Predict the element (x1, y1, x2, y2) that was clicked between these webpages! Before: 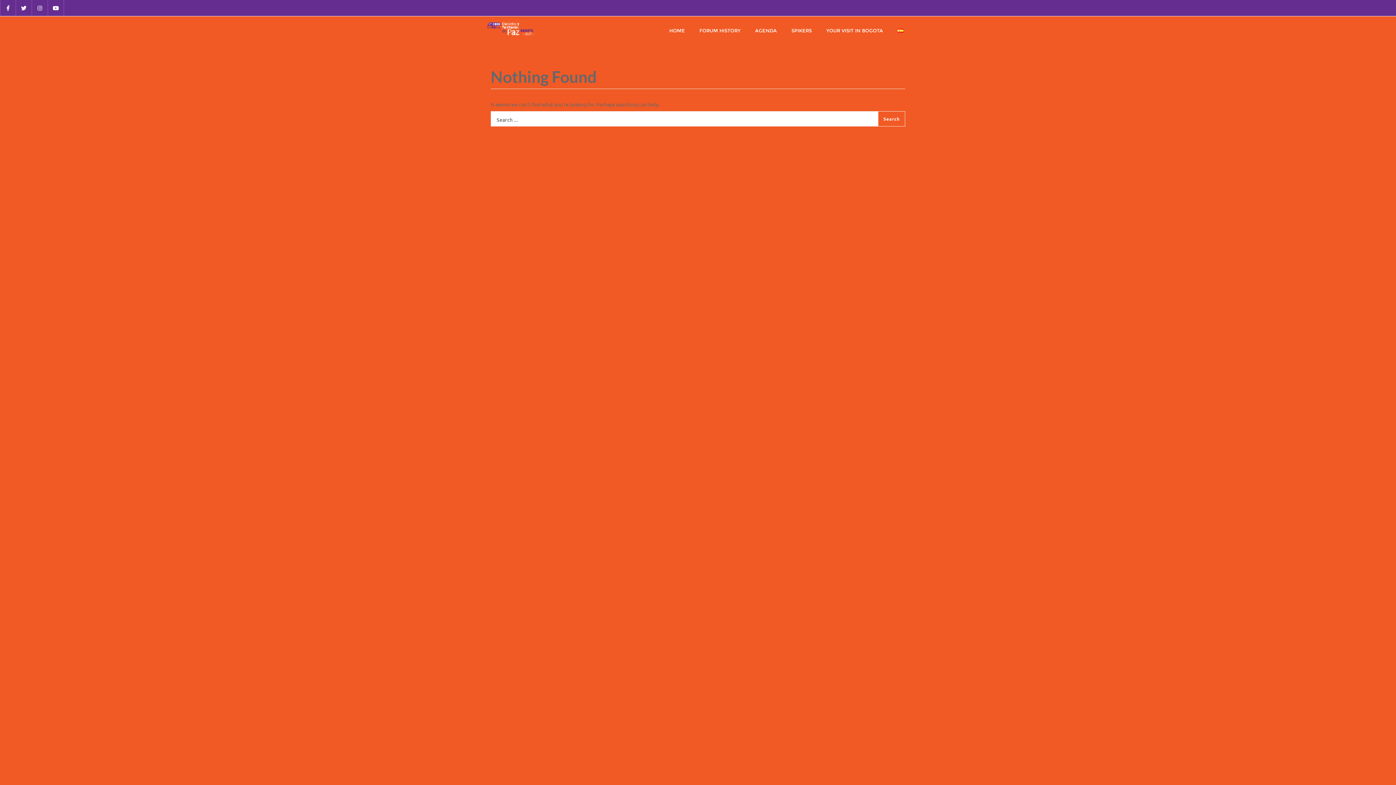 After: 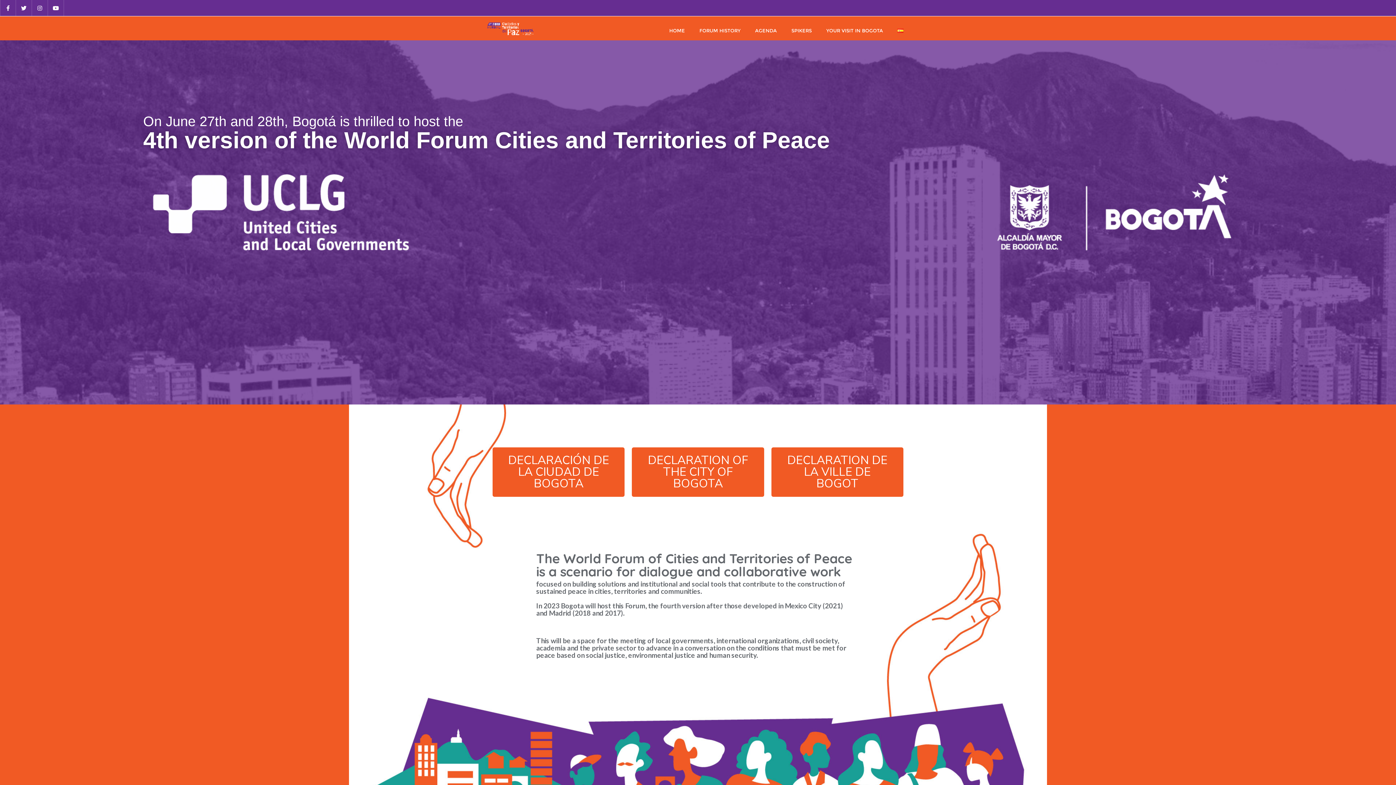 Action: label: HOME bbox: (662, 17, 692, 42)